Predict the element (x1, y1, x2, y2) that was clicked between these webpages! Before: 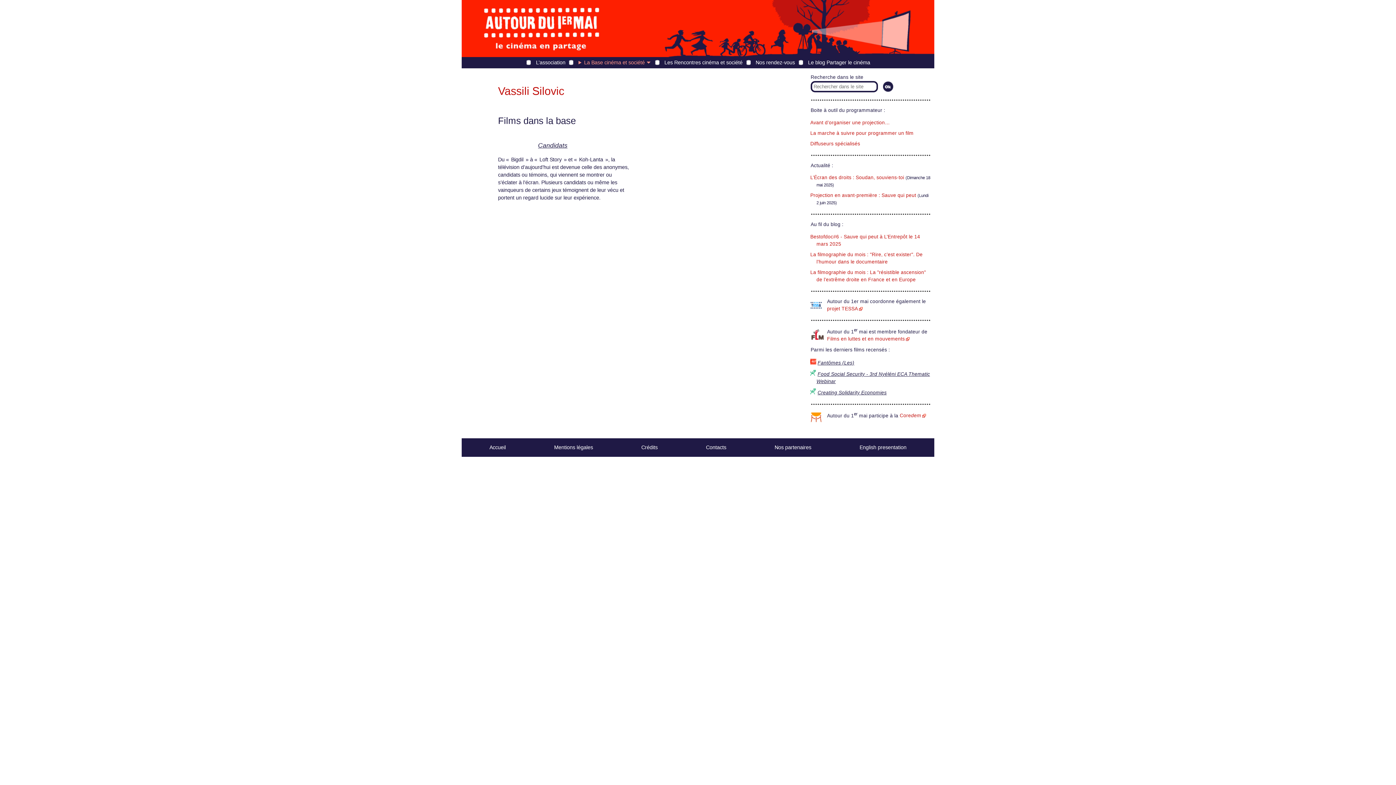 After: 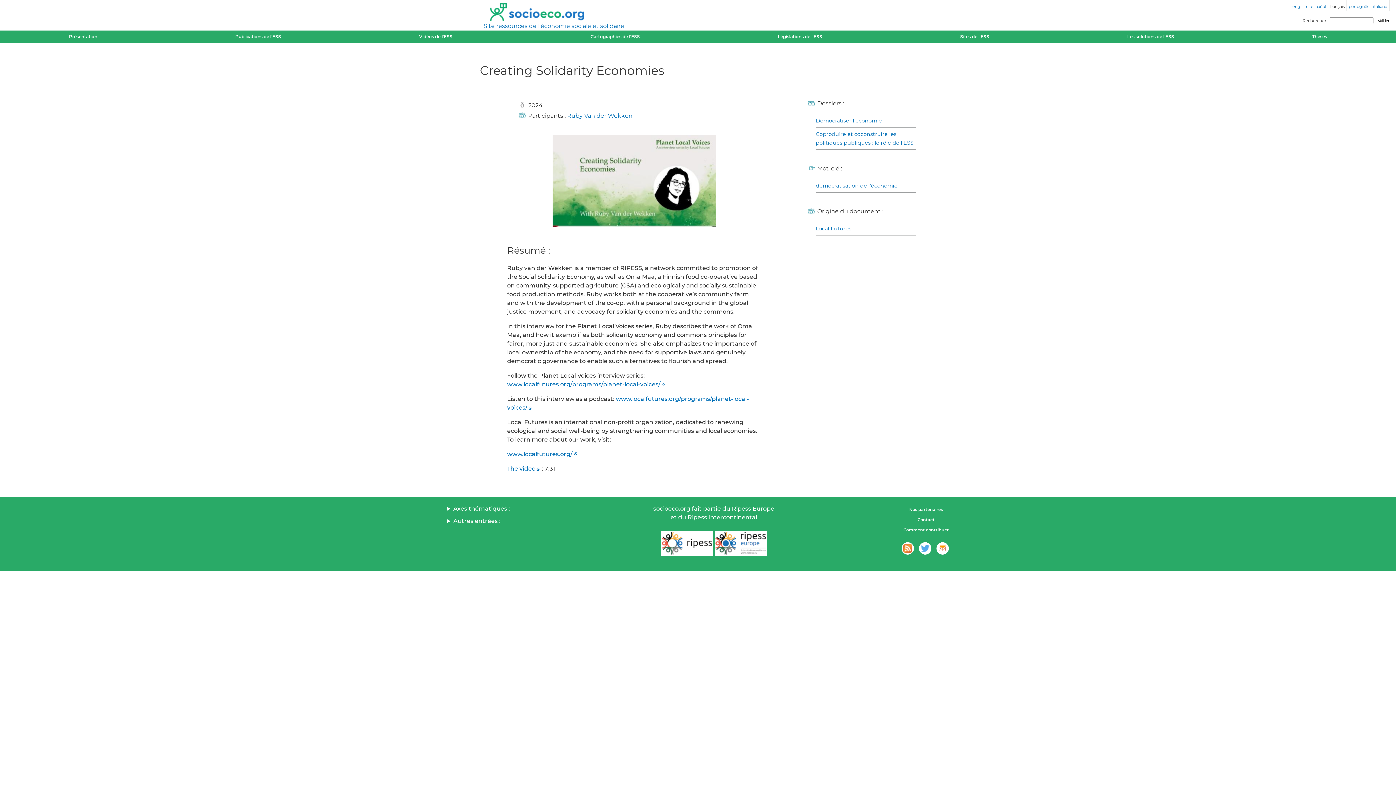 Action: bbox: (817, 390, 886, 395) label: Creating Solidarity Economies